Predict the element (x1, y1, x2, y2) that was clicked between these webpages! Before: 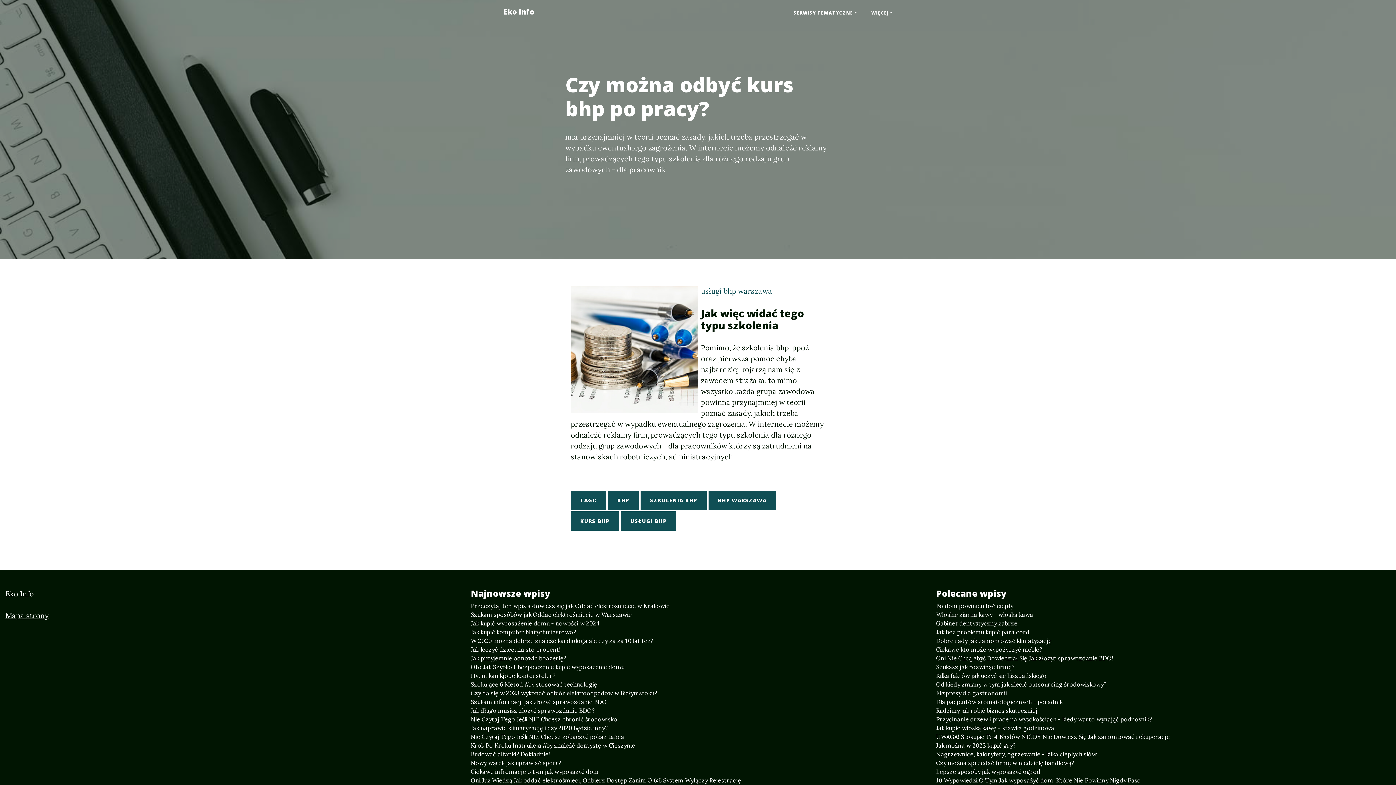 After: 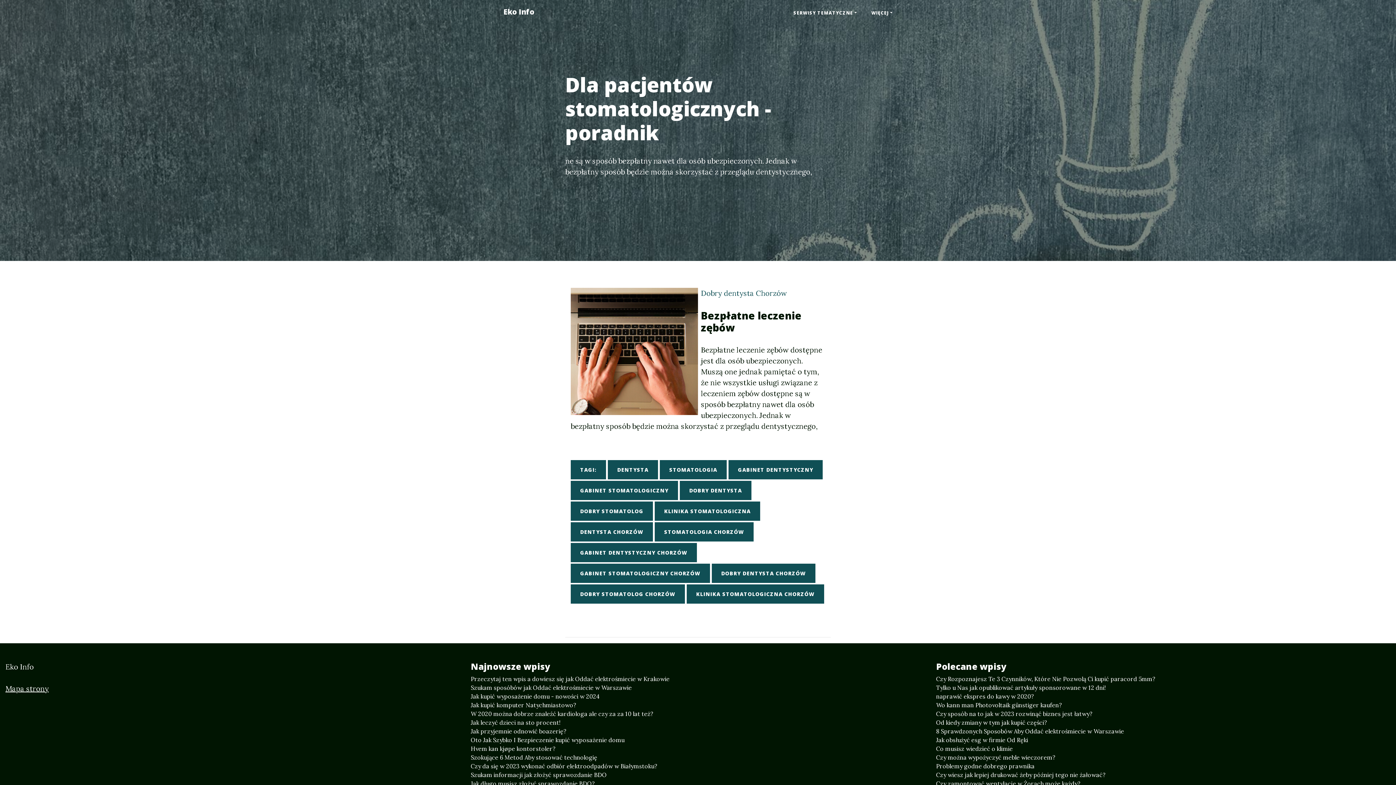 Action: bbox: (936, 697, 1390, 706) label: Dla pacjentów stomatologicznych - poradnik